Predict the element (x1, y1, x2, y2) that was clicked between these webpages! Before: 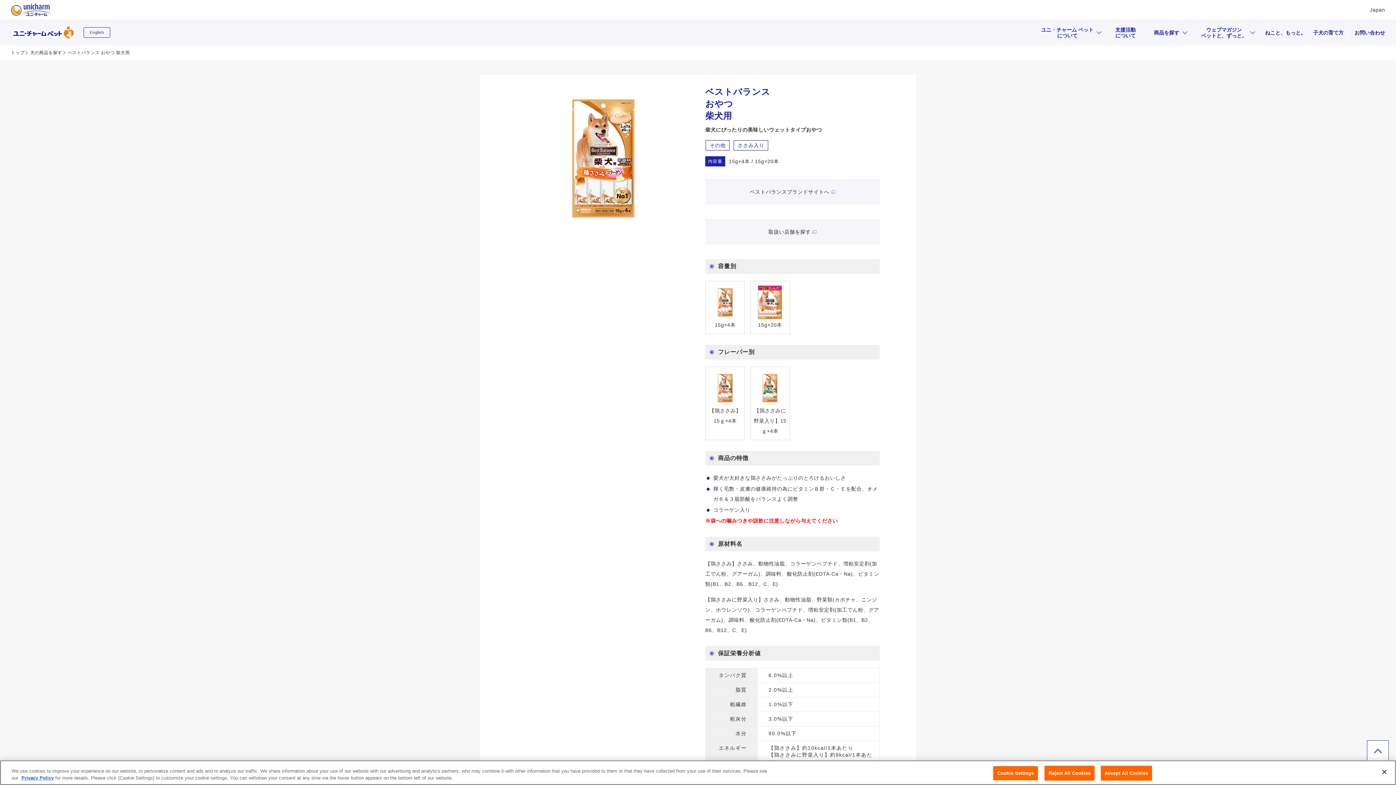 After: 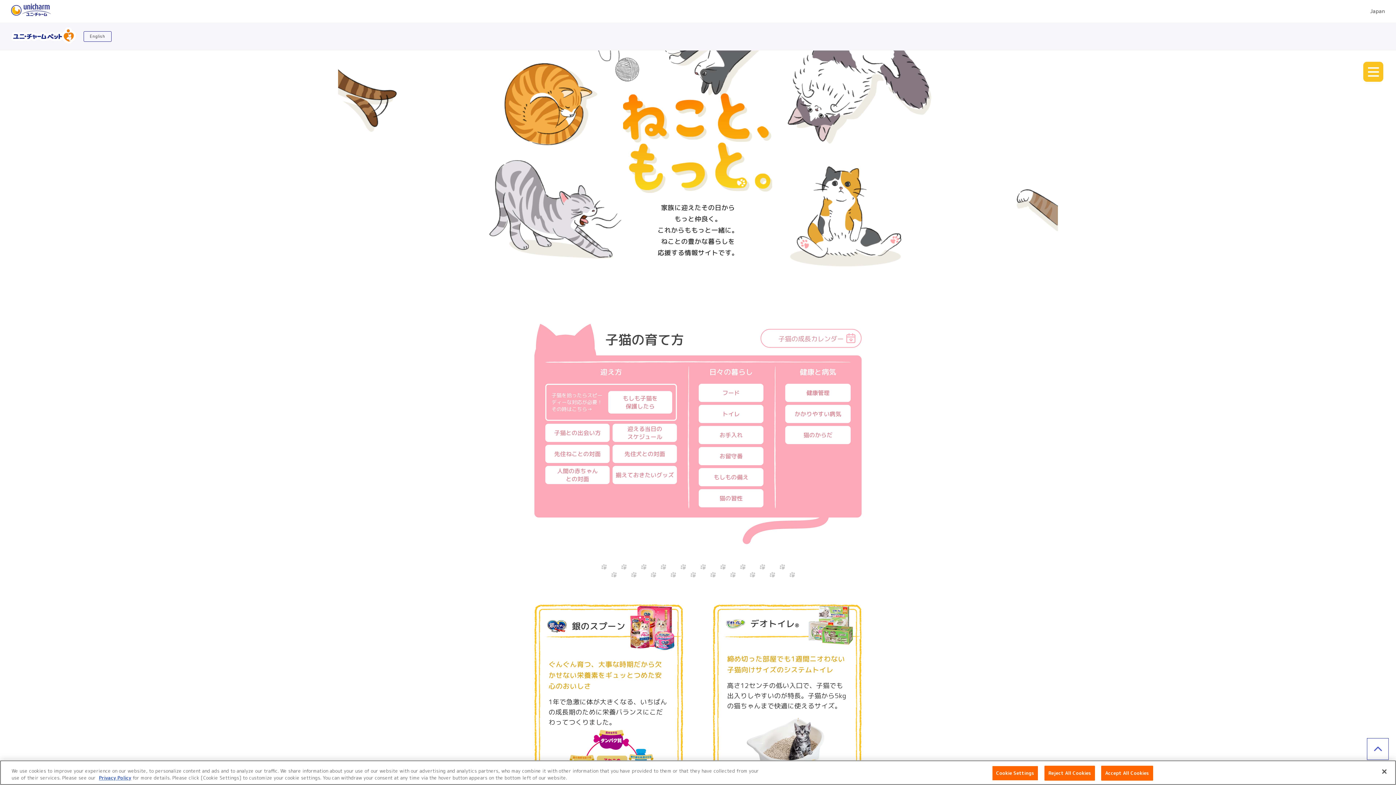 Action: label: ねこと、もっと。 bbox: (1265, 21, 1306, 43)